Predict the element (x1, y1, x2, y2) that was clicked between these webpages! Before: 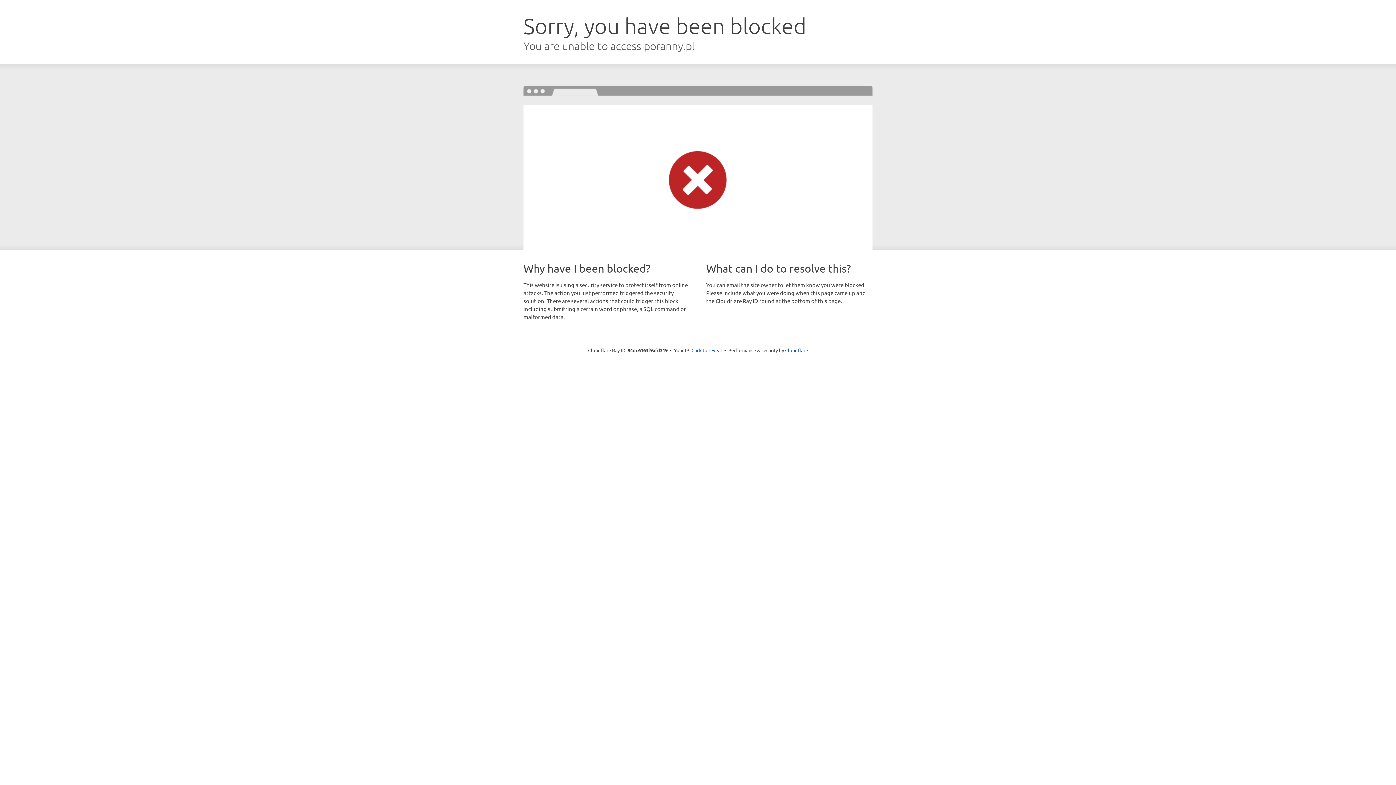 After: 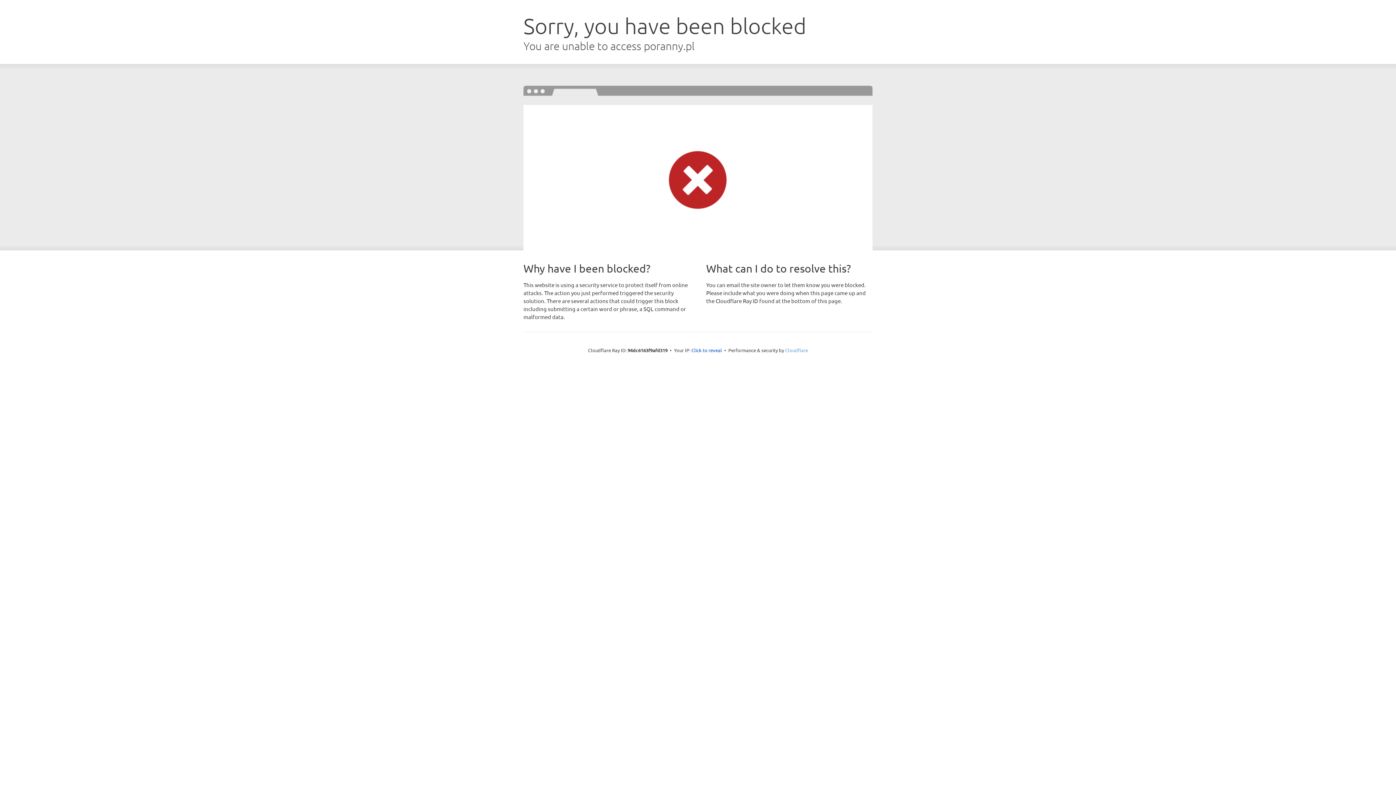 Action: label: Cloudflare bbox: (785, 347, 808, 353)